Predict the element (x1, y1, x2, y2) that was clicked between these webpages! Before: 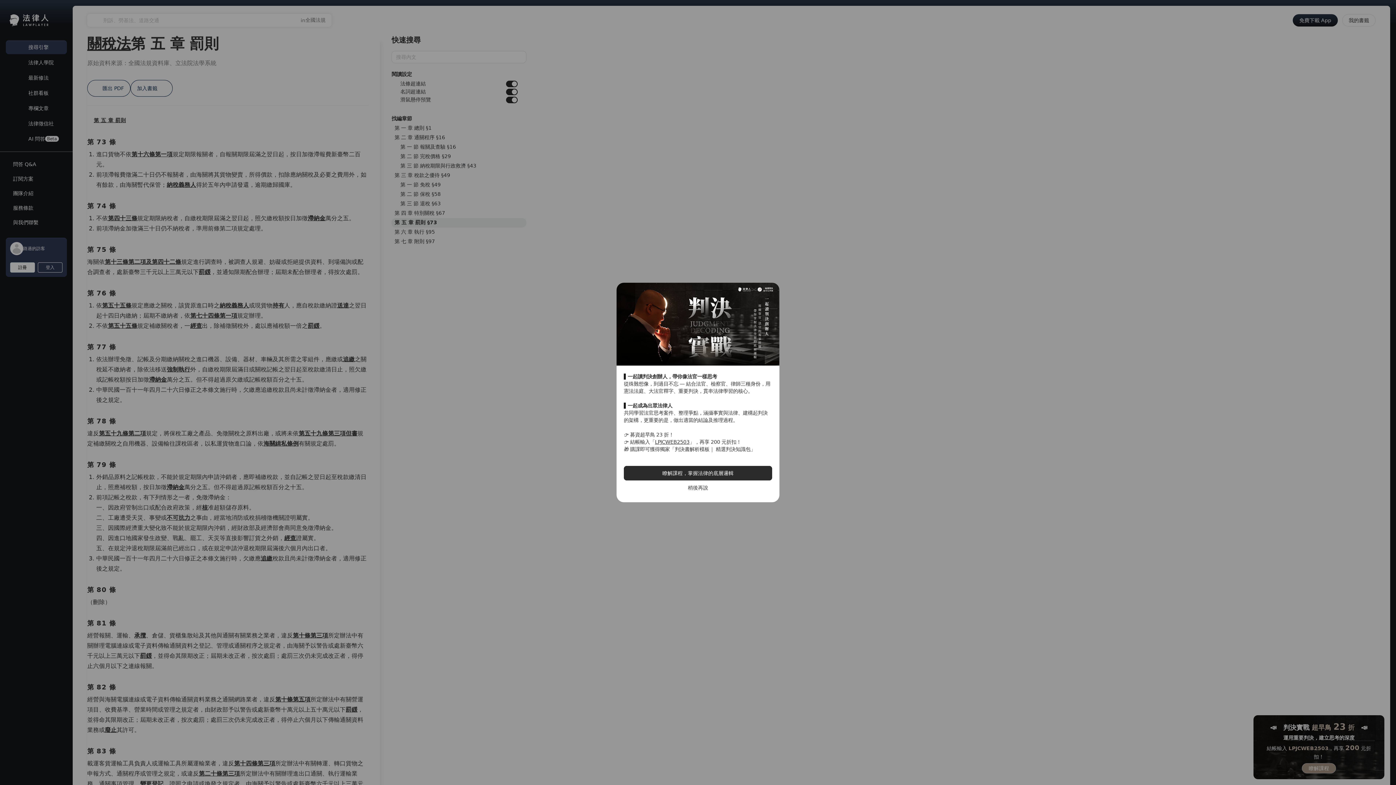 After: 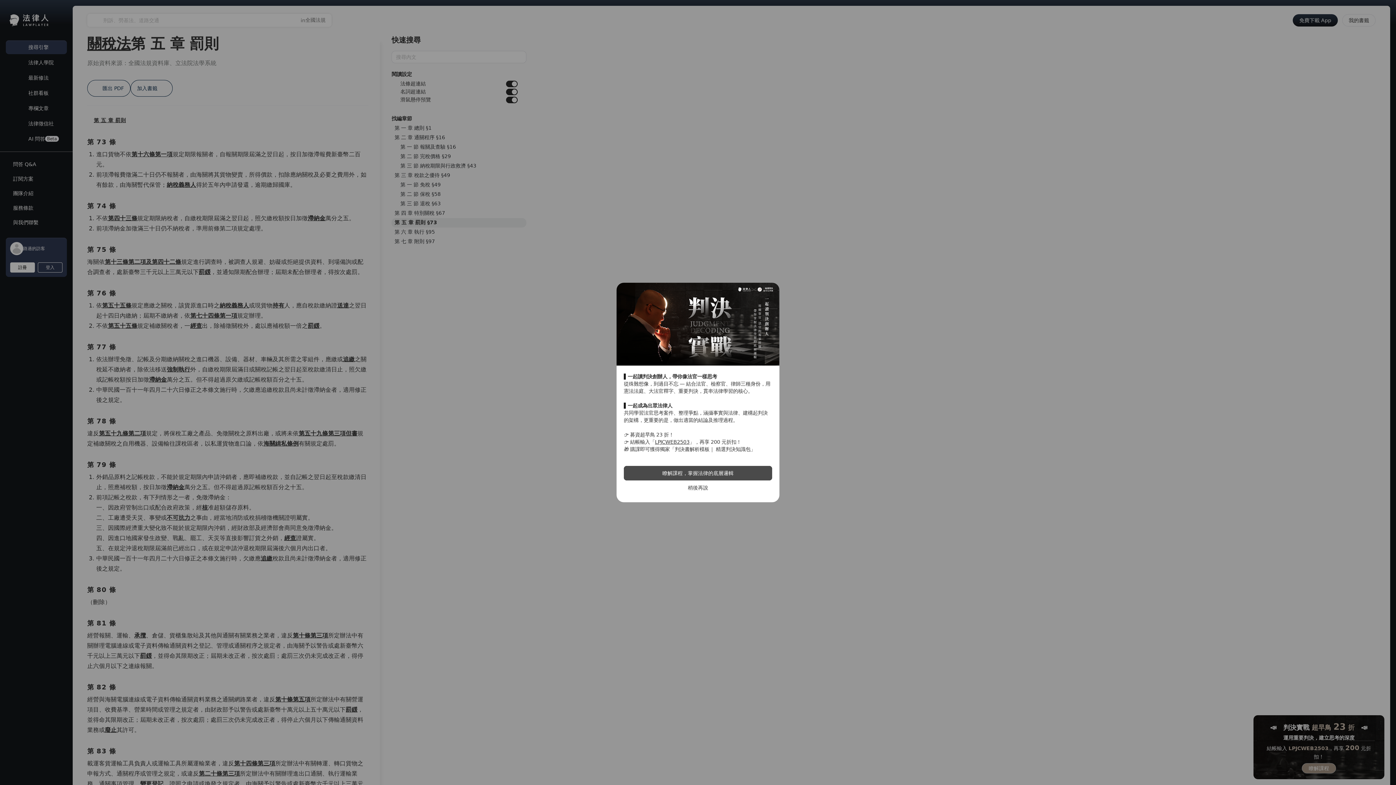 Action: label: 瞭解課程，掌握法律的底層邏輯 bbox: (661, 429, 735, 436)